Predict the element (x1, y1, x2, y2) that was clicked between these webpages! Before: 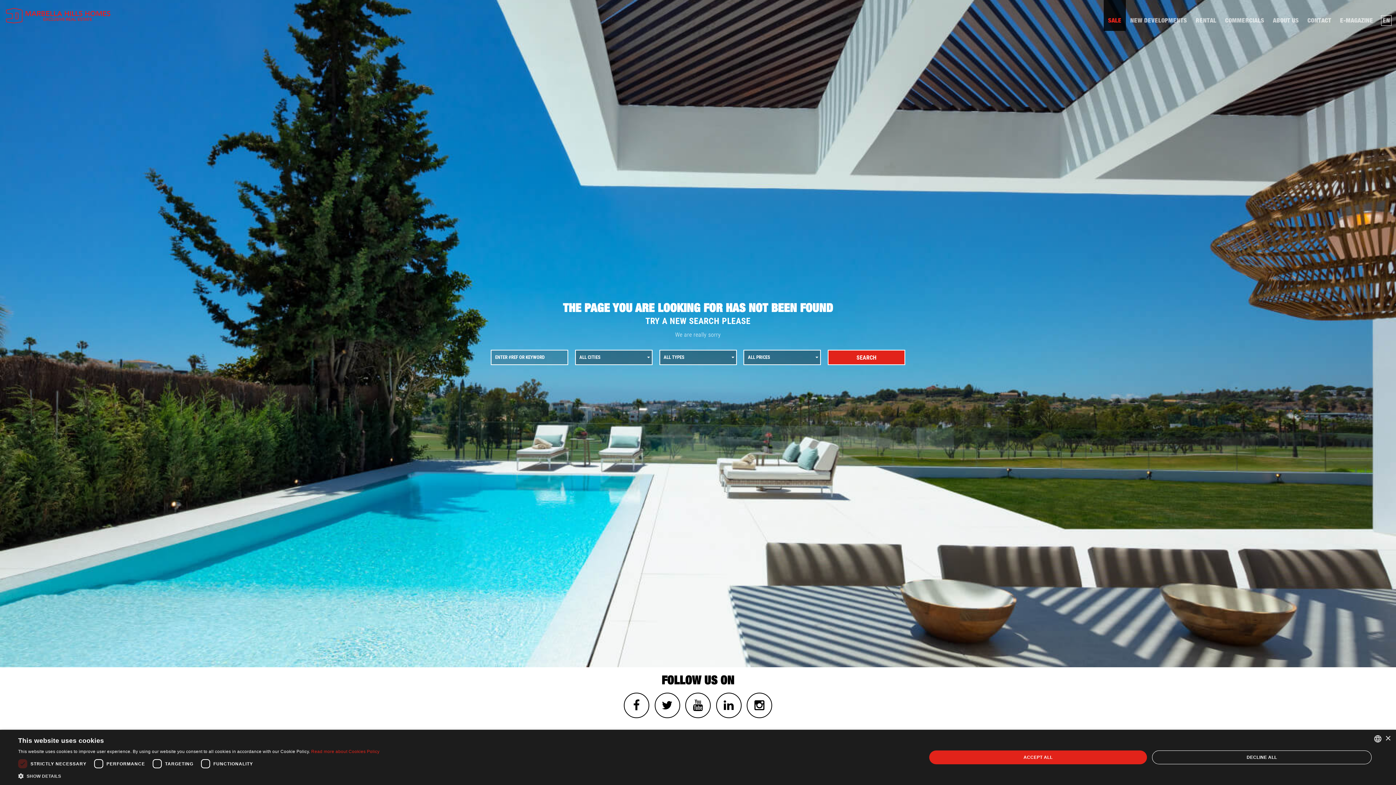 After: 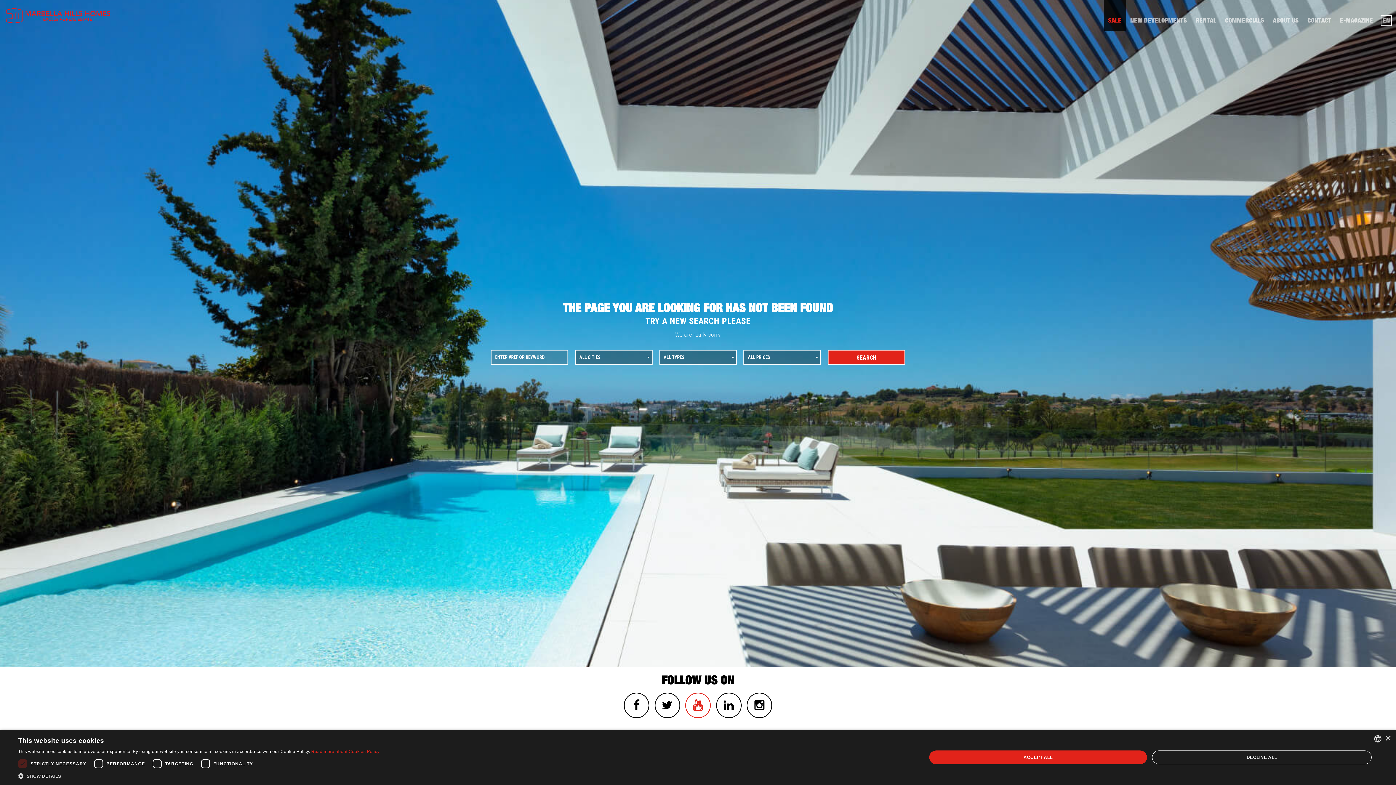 Action: bbox: (685, 693, 710, 718)